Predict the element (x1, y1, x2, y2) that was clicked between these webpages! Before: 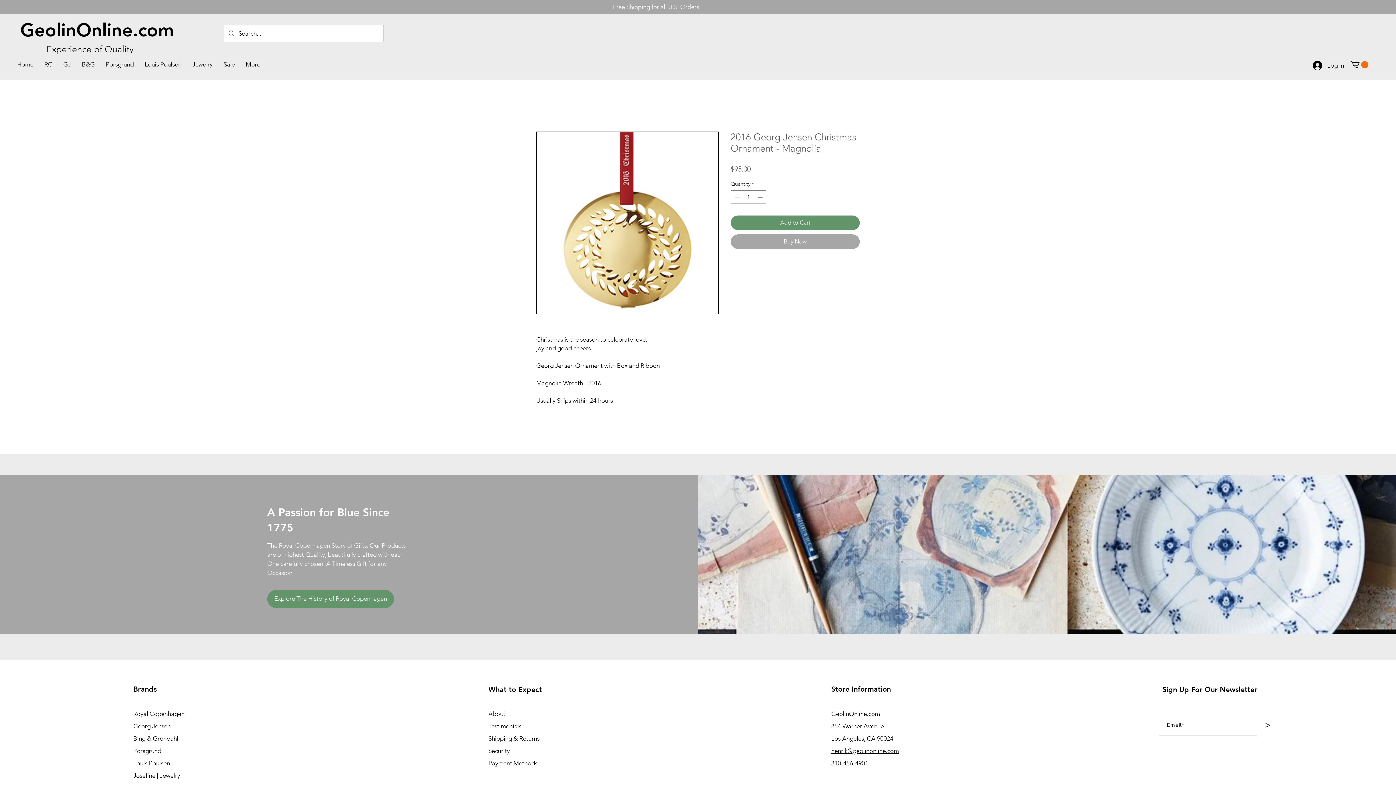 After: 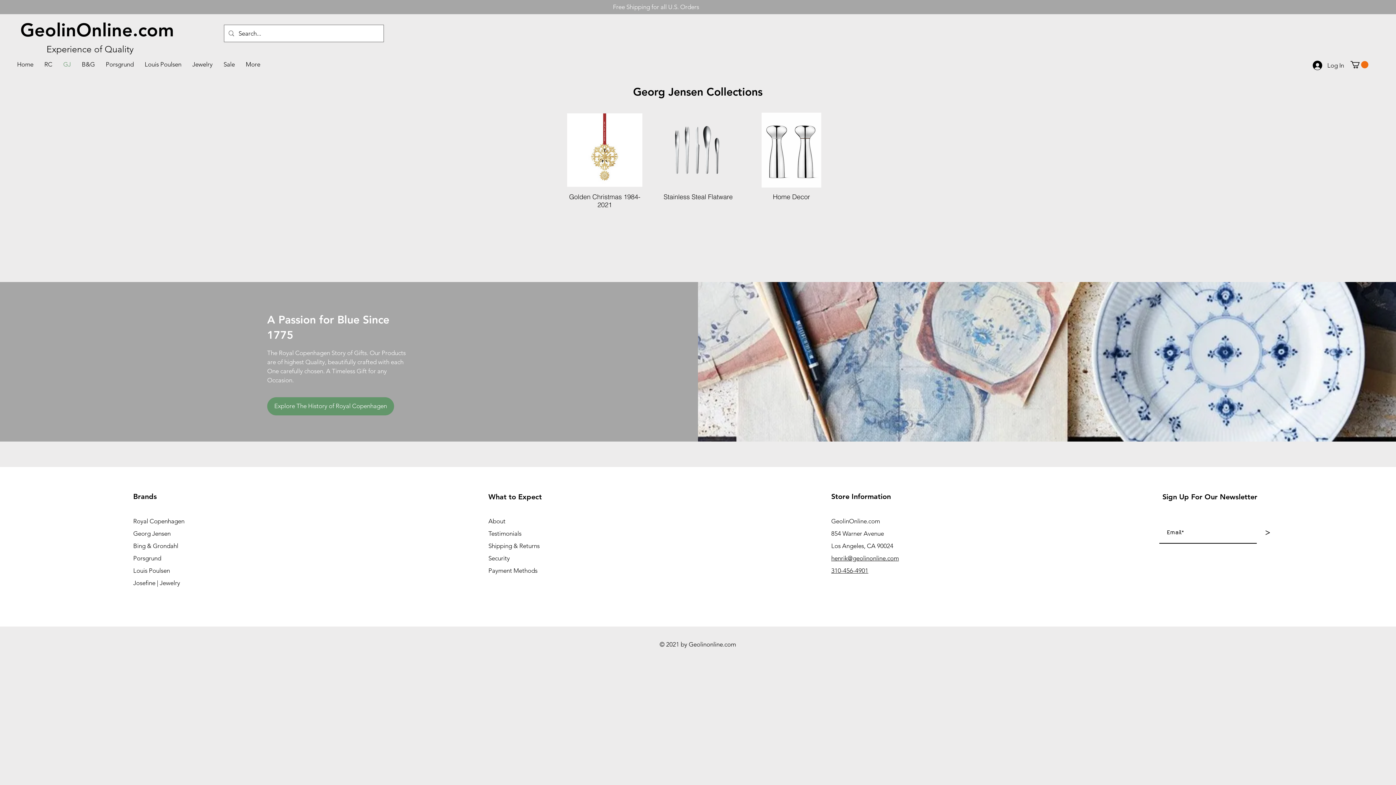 Action: label: Georg Jensen bbox: (133, 722, 170, 730)